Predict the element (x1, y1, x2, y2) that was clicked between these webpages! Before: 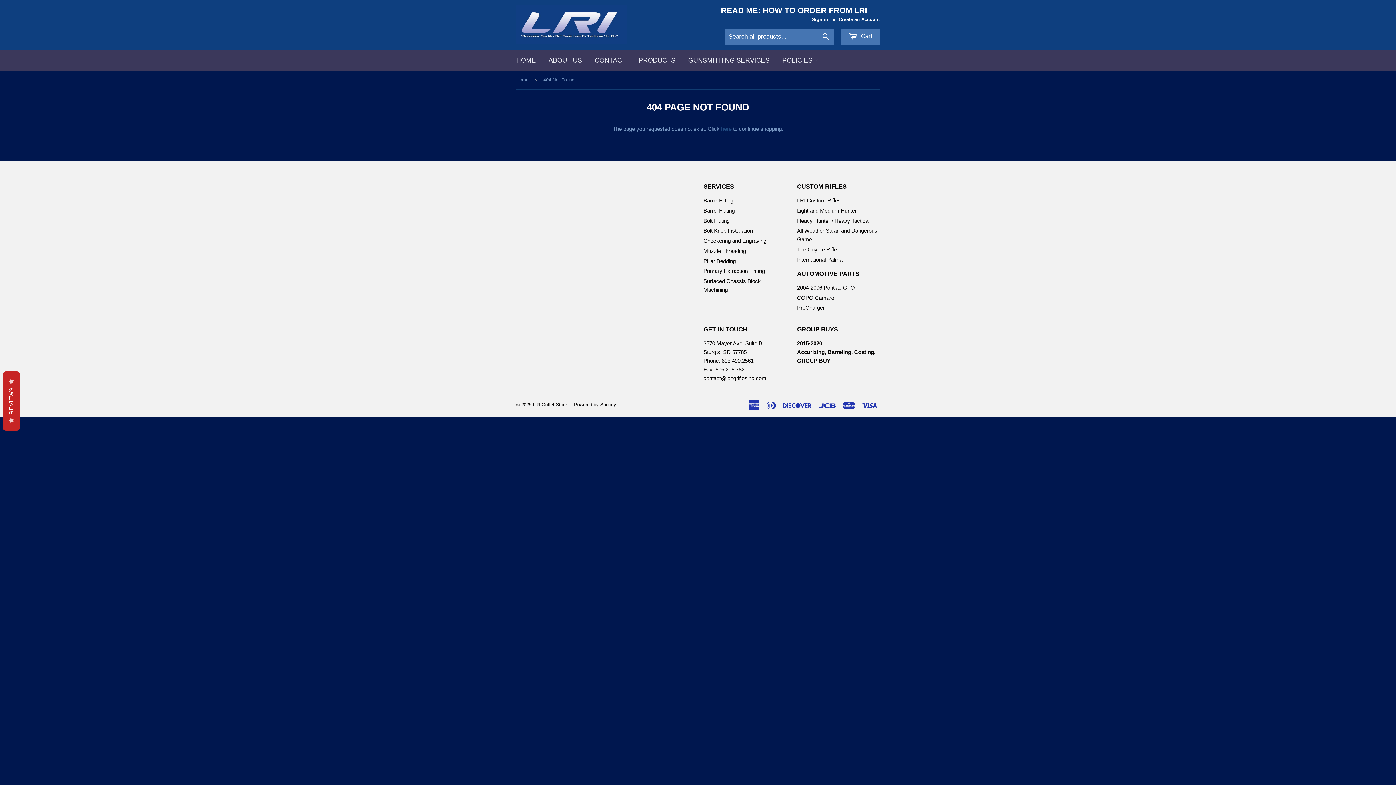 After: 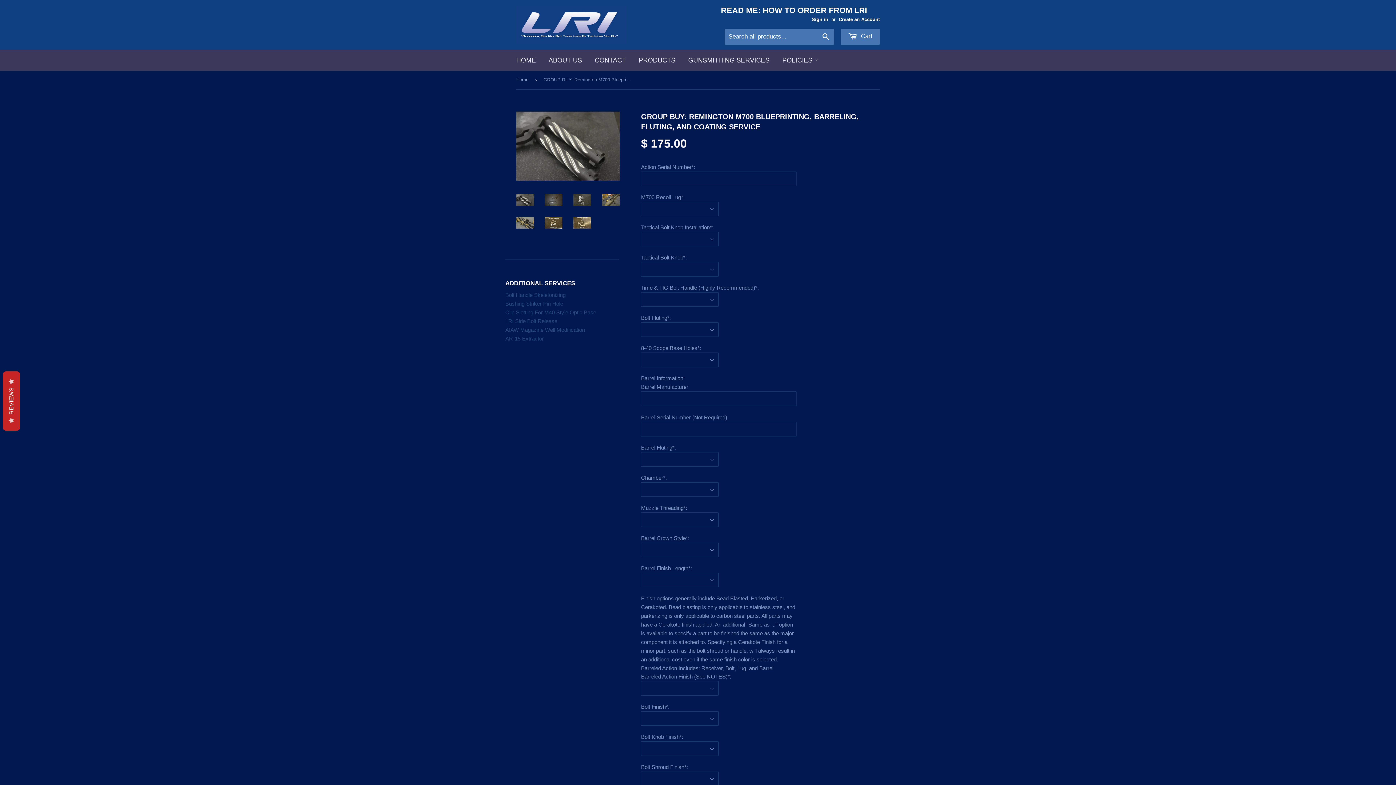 Action: bbox: (797, 340, 875, 364) label: 2015-2020
Accurizing, Barreling, Coating,
GROUP BUY